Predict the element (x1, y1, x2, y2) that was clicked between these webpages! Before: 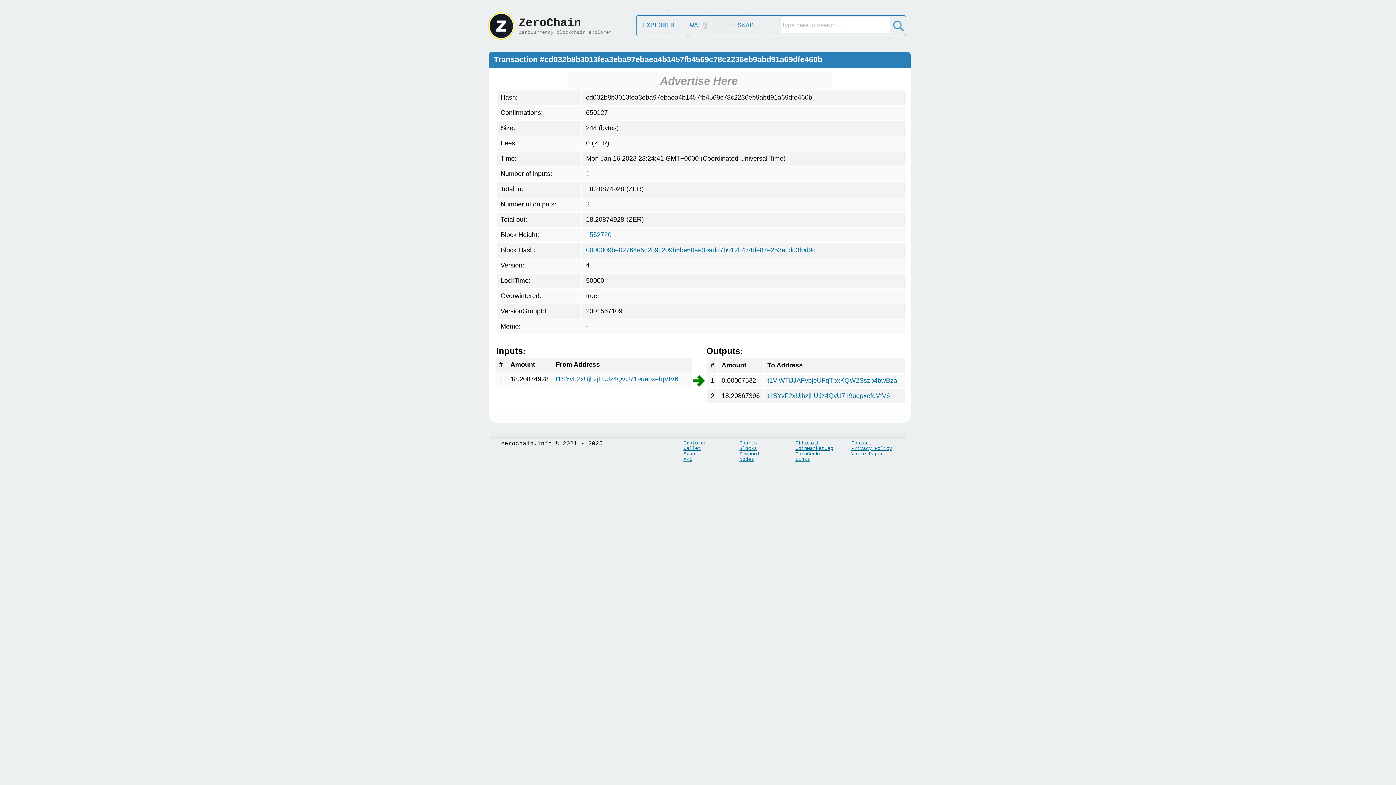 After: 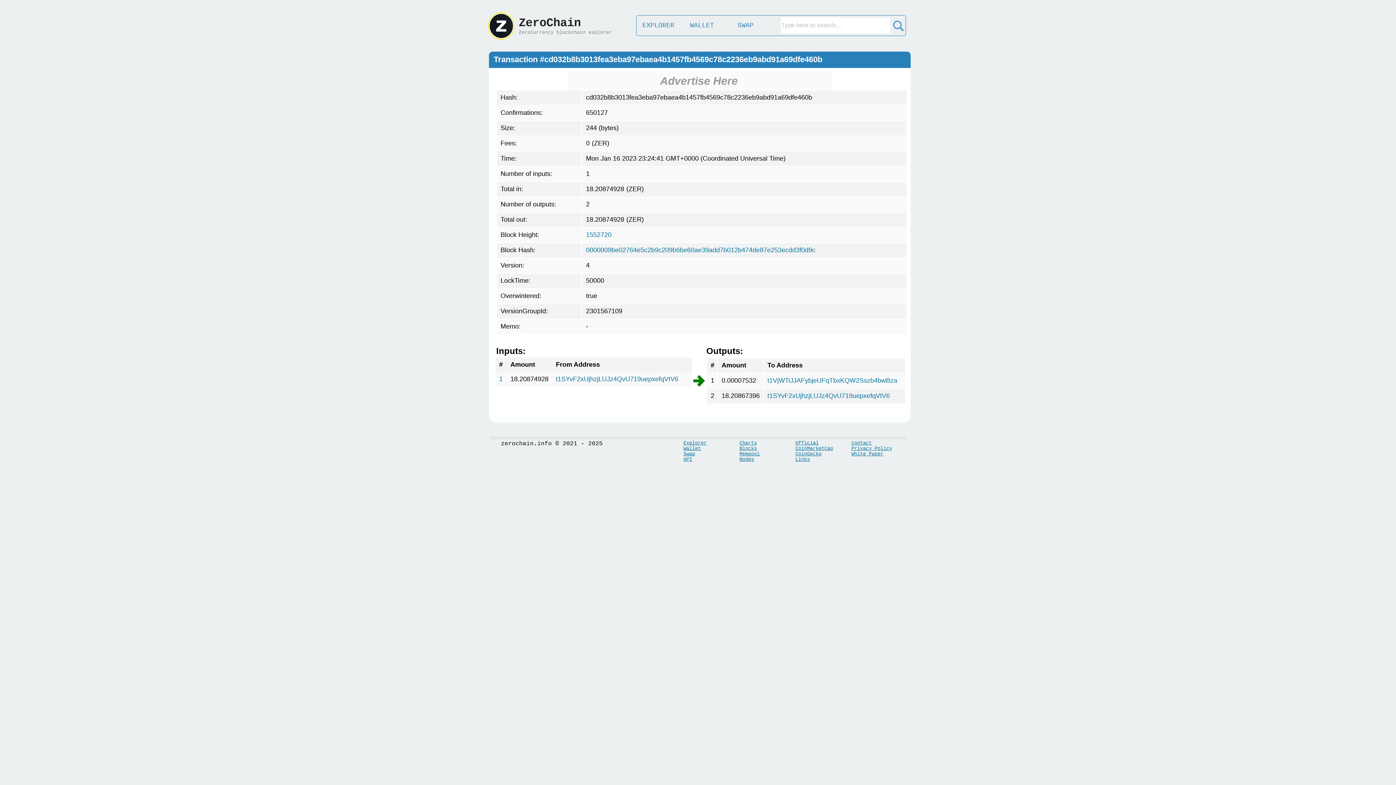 Action: label: White Paper bbox: (851, 451, 883, 457)